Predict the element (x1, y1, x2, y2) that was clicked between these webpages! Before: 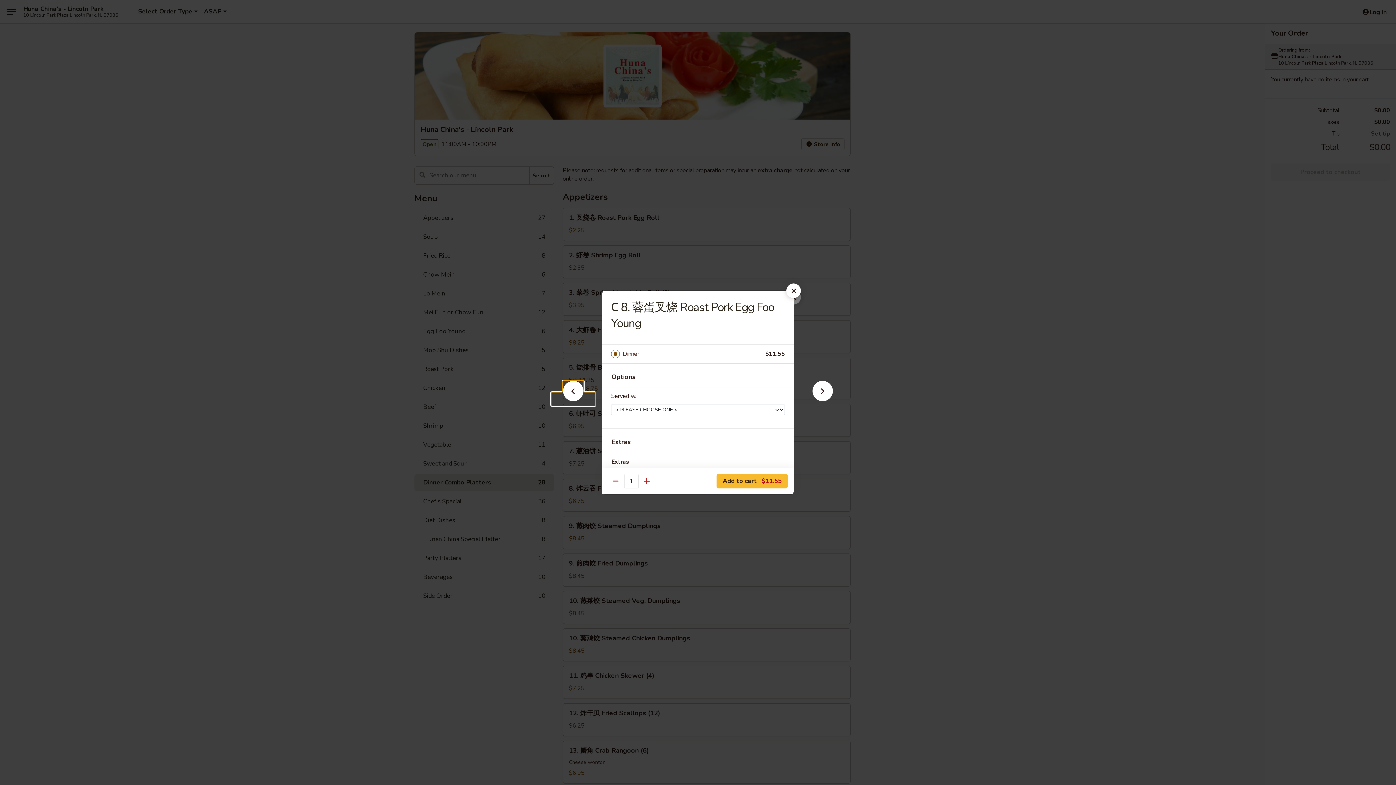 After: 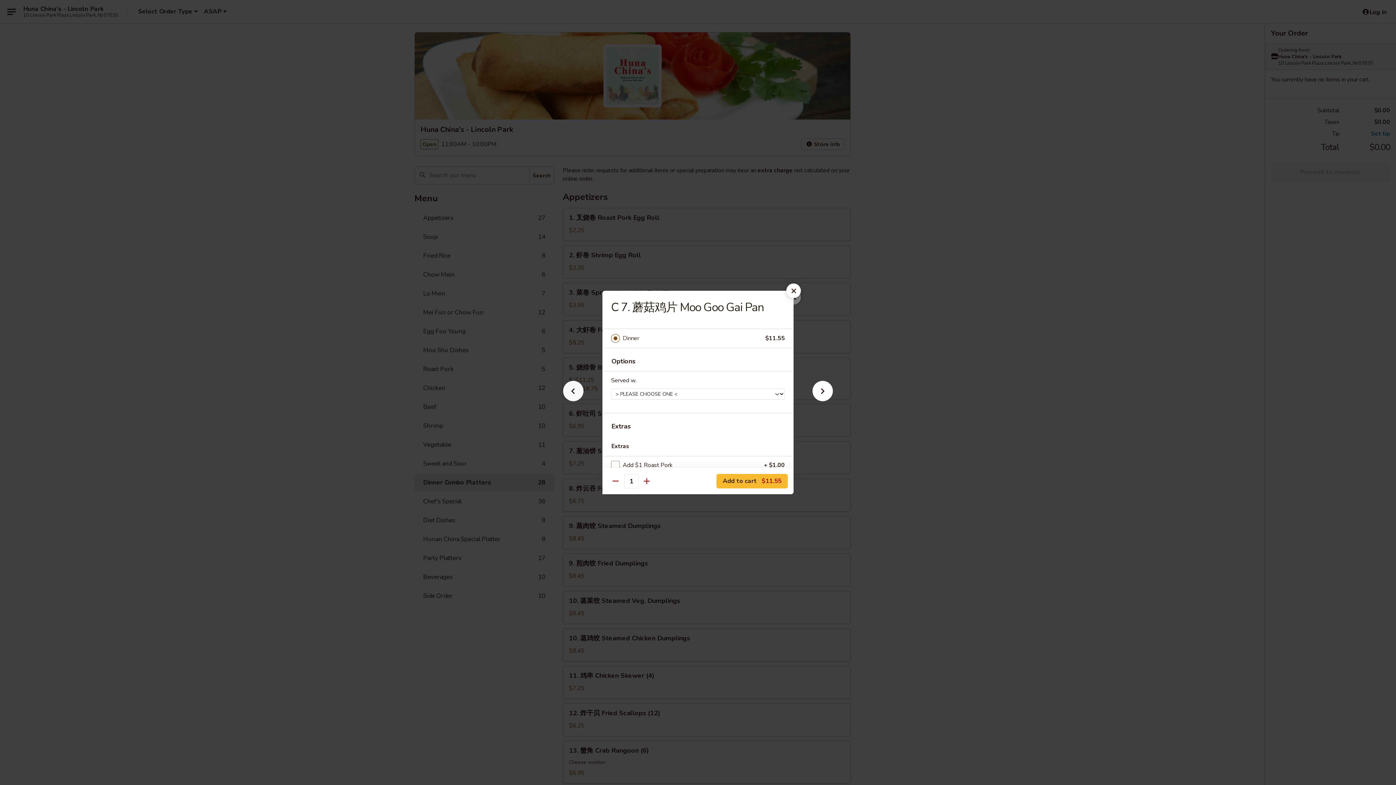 Action: bbox: (551, 392, 595, 405)